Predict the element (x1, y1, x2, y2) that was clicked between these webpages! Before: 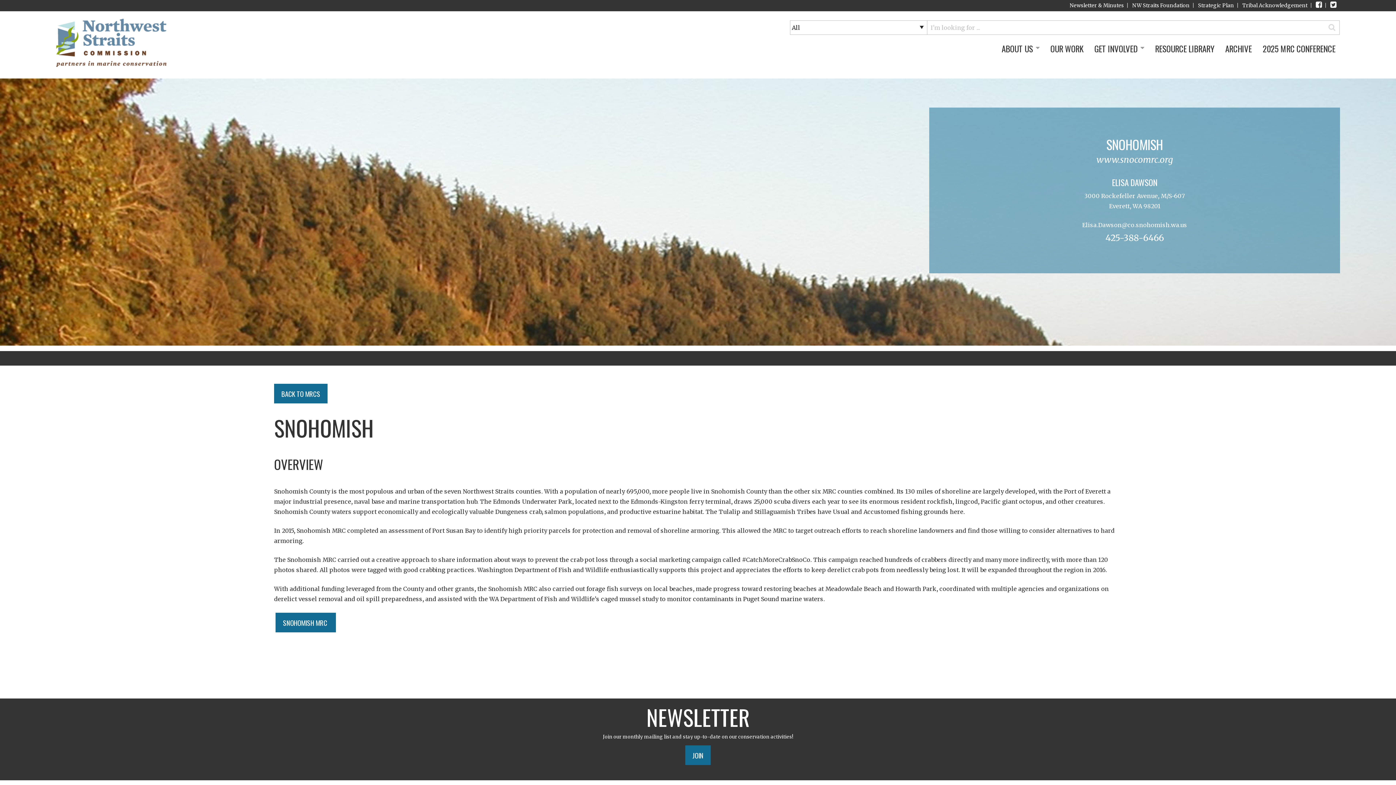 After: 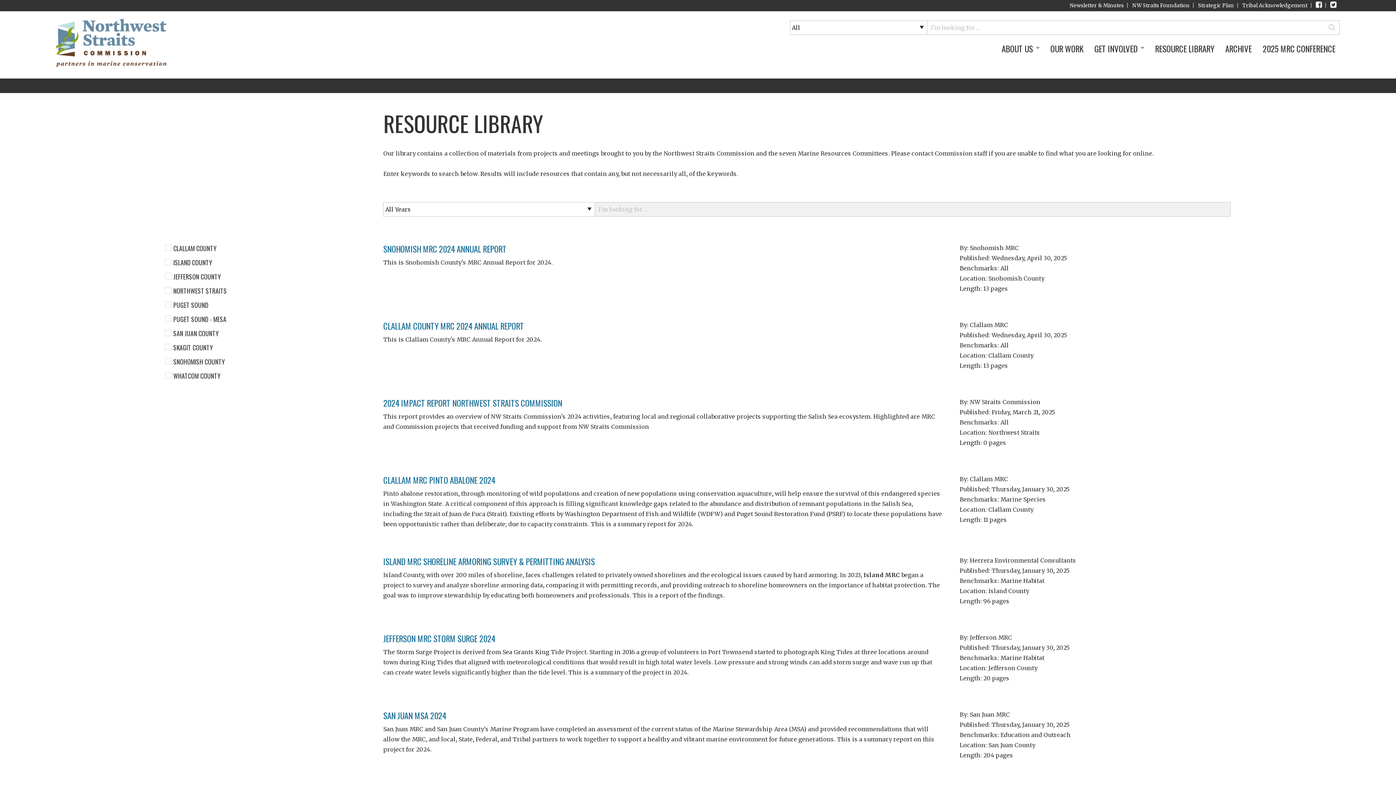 Action: bbox: (1150, 42, 1219, 59) label: RESOURCE LIBRARY